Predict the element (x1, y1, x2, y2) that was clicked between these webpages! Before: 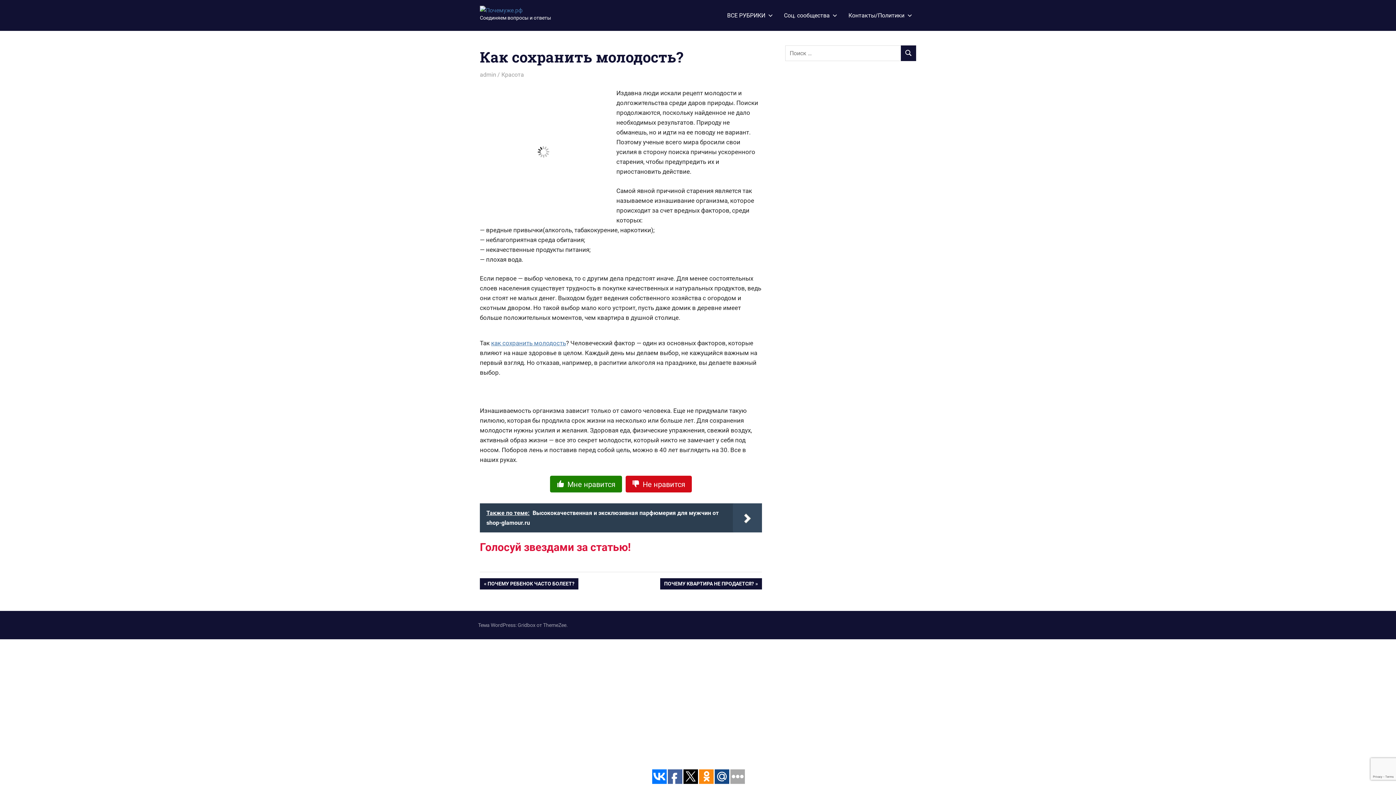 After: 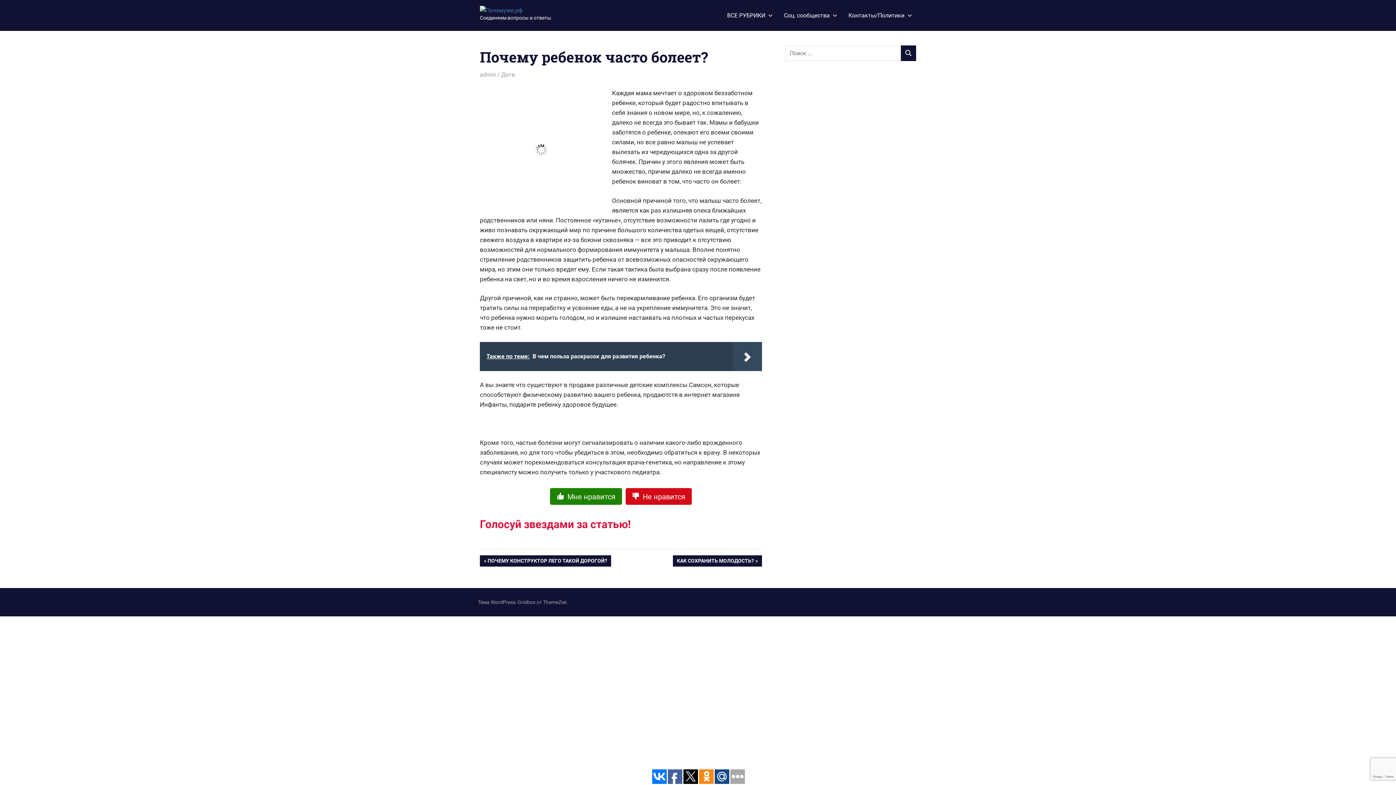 Action: label: ПРЕДЫДУЩАЯ ЗАПИСЬ:
ПОЧЕМУ РЕБЕНОК ЧАСТО БОЛЕЕТ? bbox: (480, 578, 578, 589)